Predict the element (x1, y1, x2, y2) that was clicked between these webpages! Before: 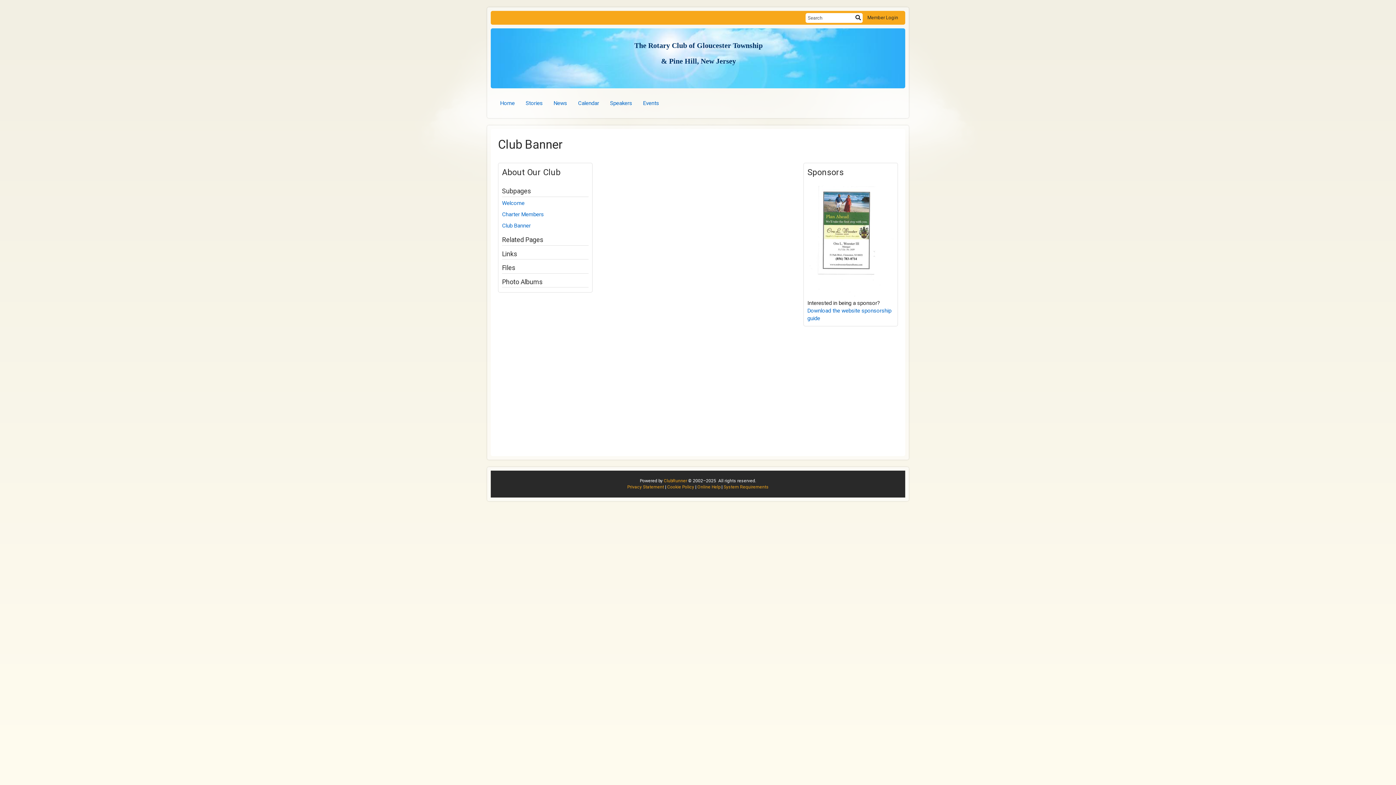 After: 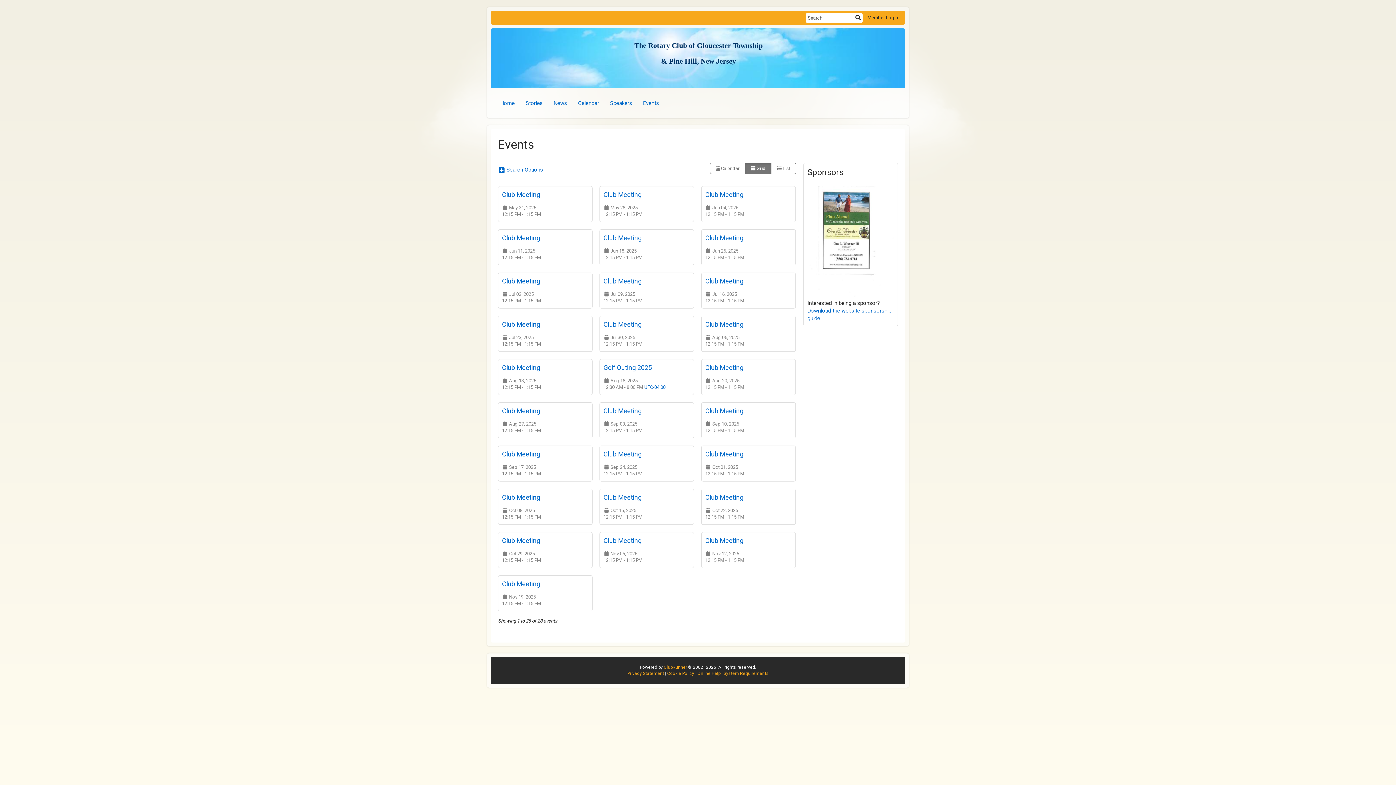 Action: bbox: (637, 94, 664, 112) label: Events